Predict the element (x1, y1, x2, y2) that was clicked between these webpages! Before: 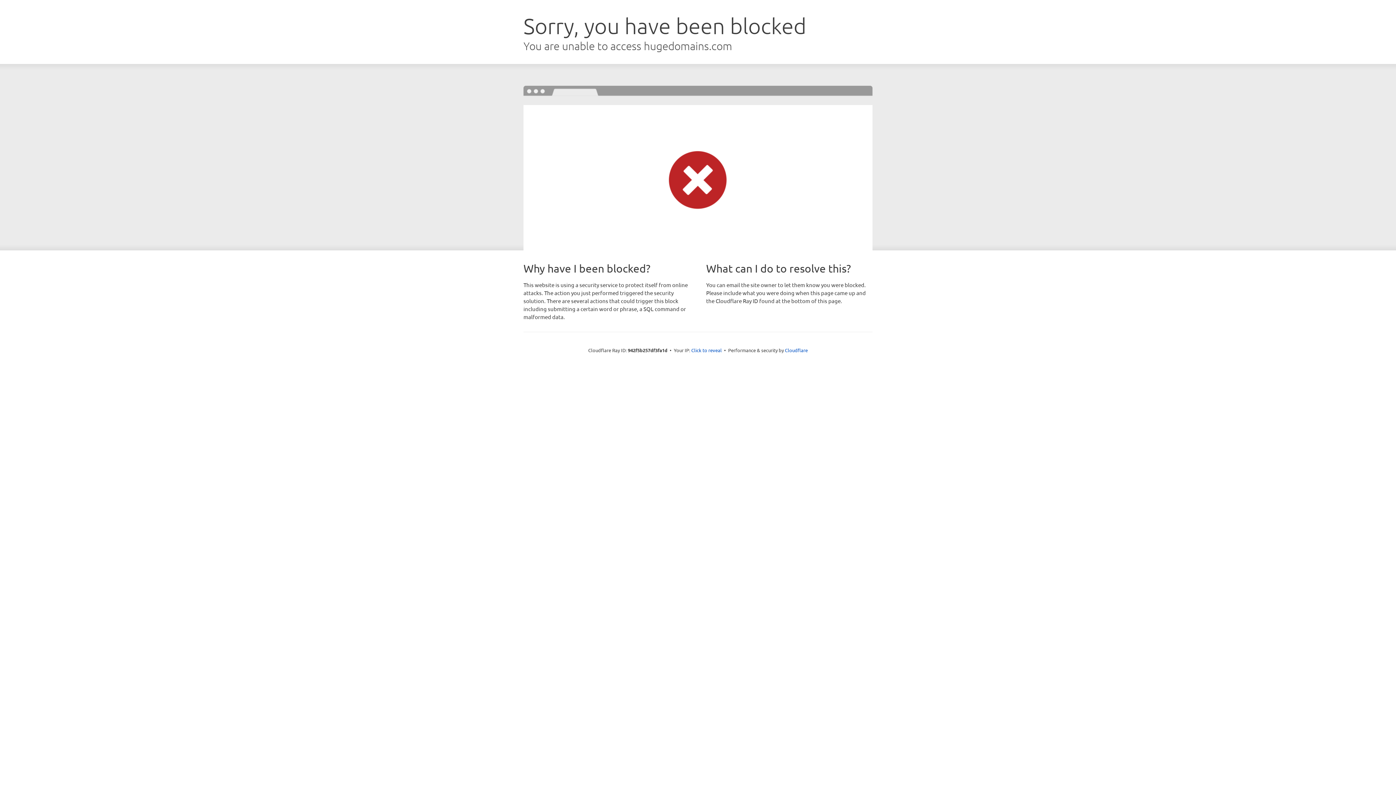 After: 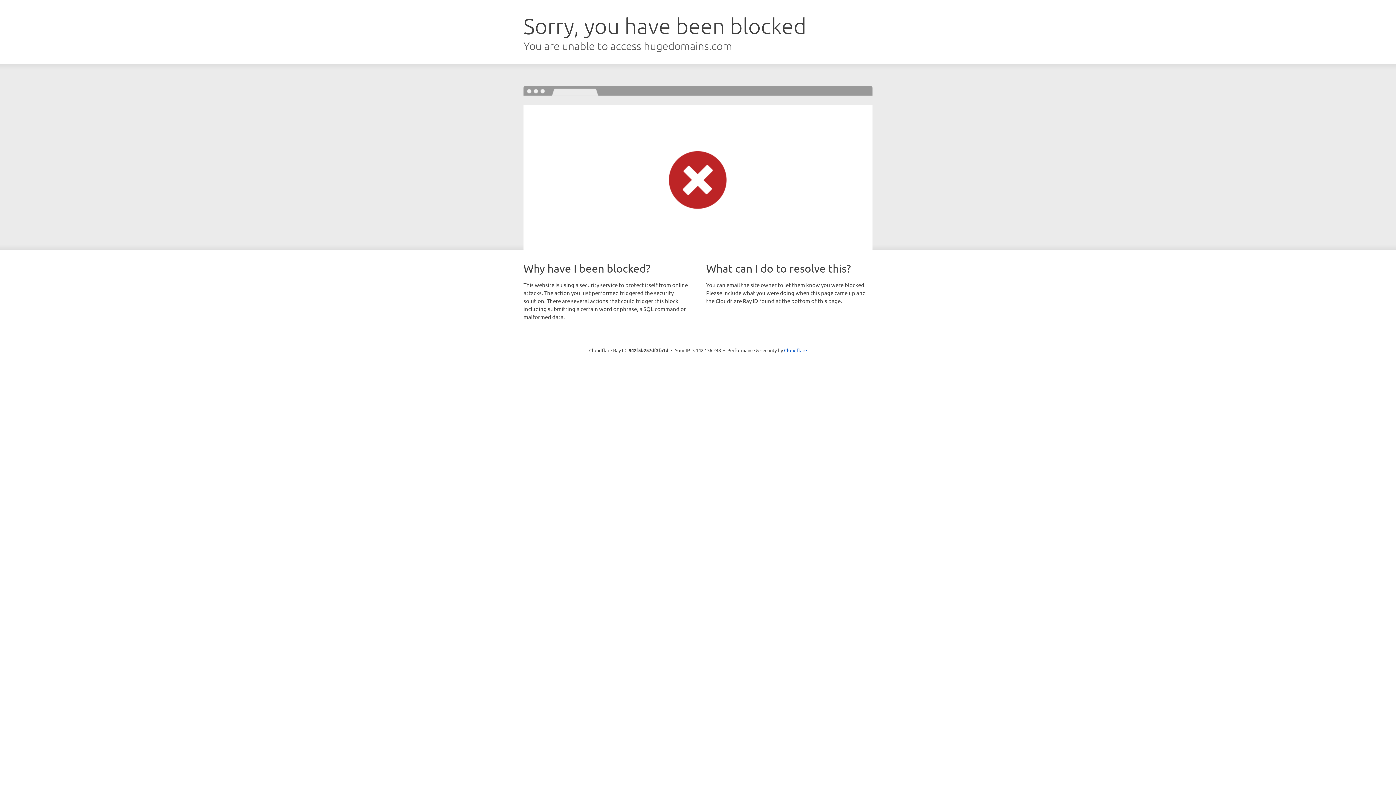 Action: label: Click to reveal bbox: (691, 346, 722, 353)